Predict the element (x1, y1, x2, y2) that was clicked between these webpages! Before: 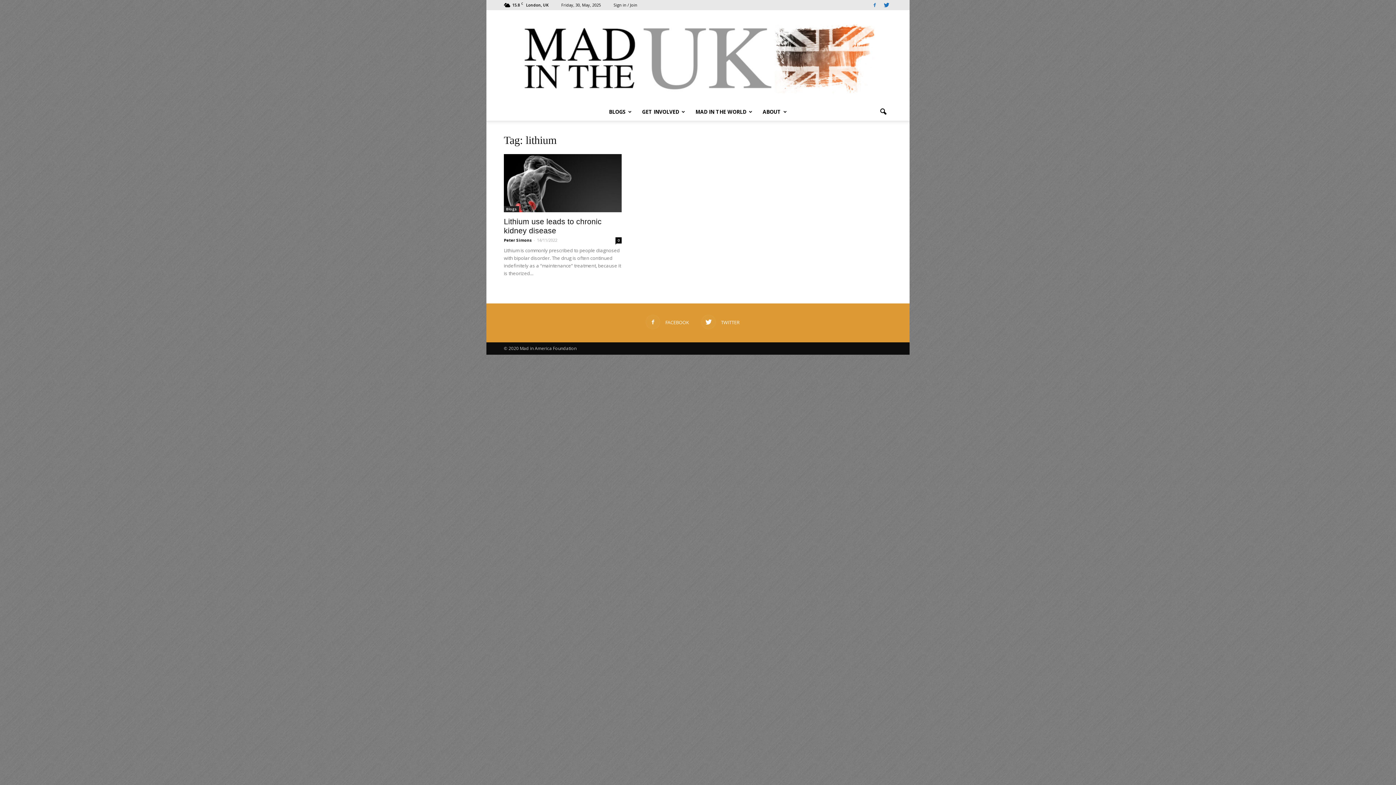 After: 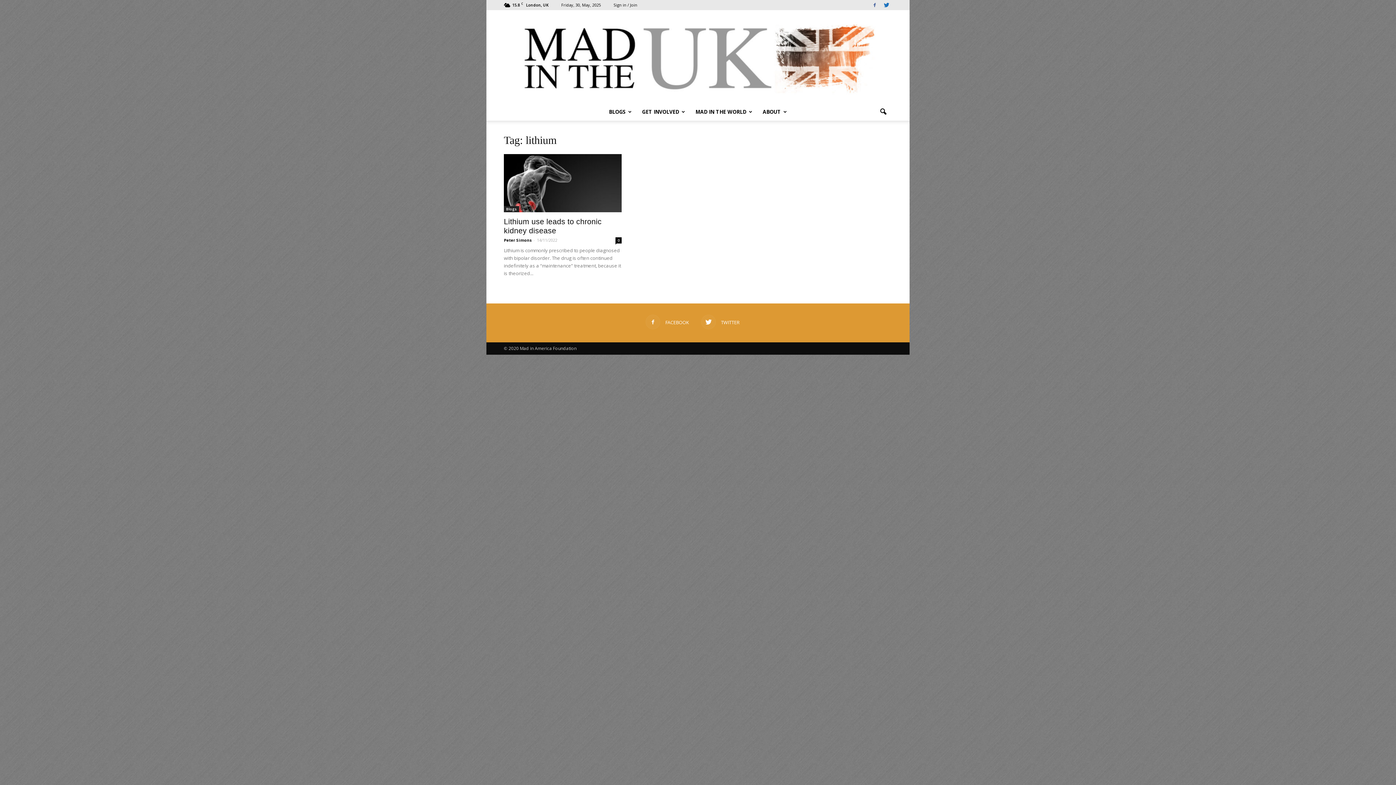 Action: bbox: (869, 0, 880, 9)